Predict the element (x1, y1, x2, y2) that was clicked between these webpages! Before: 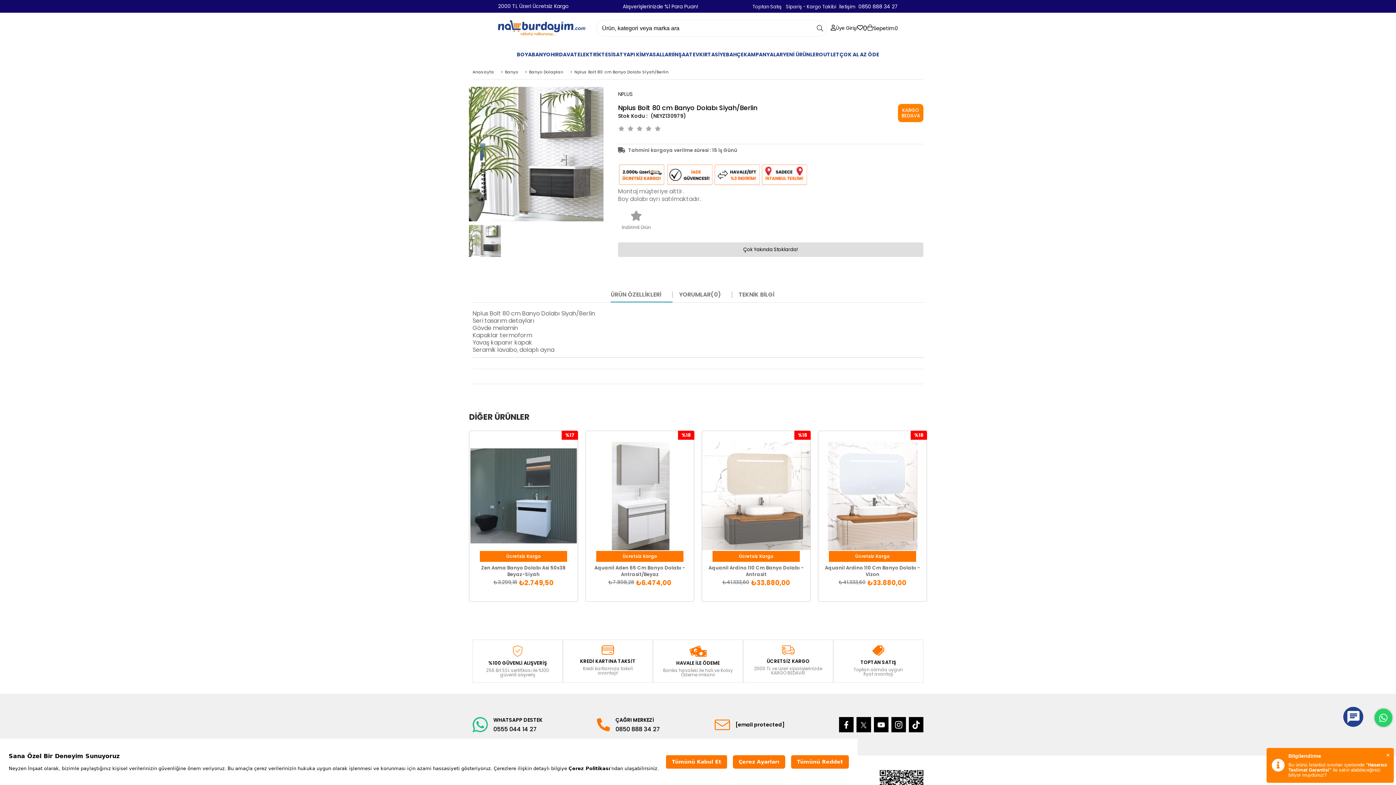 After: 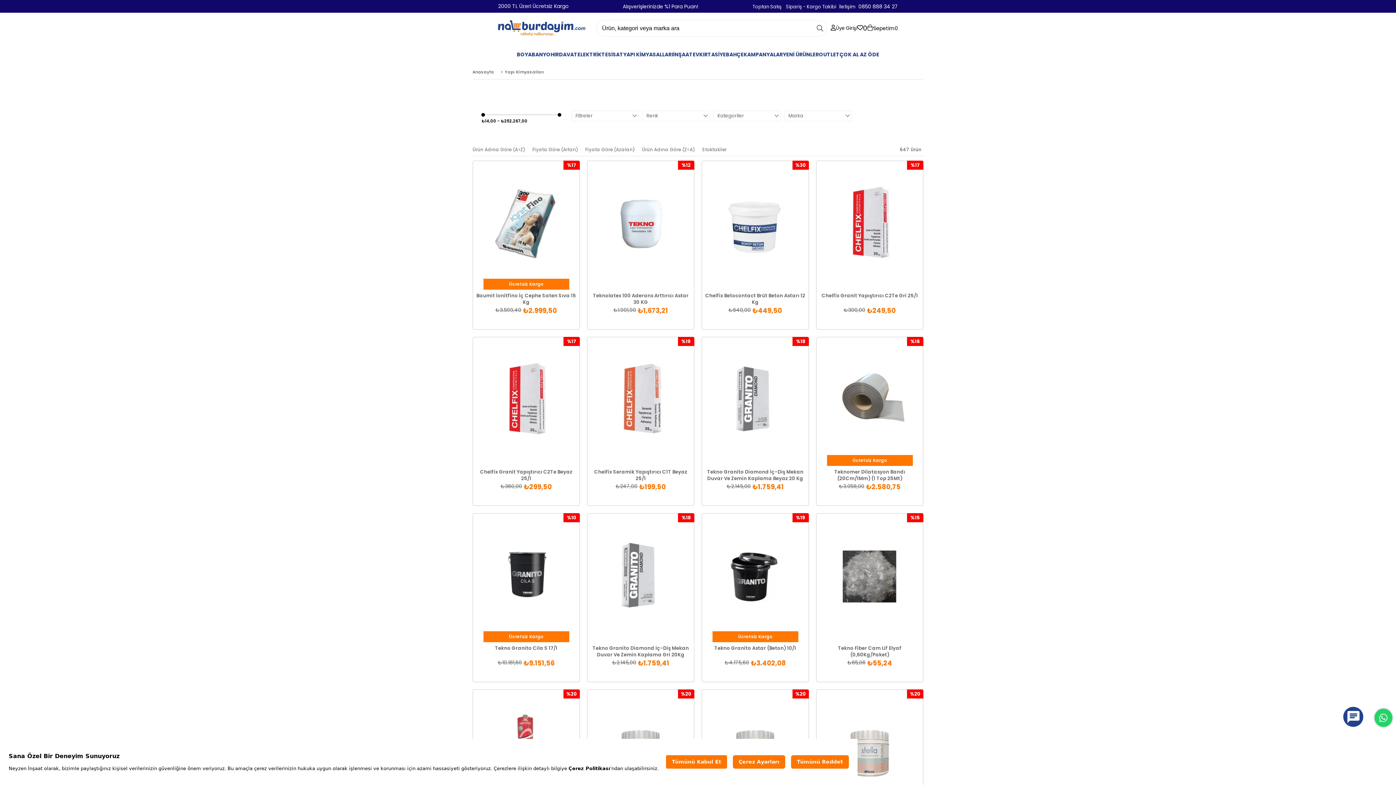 Action: bbox: (623, 43, 673, 65) label: YAPI KİMYASALLARI